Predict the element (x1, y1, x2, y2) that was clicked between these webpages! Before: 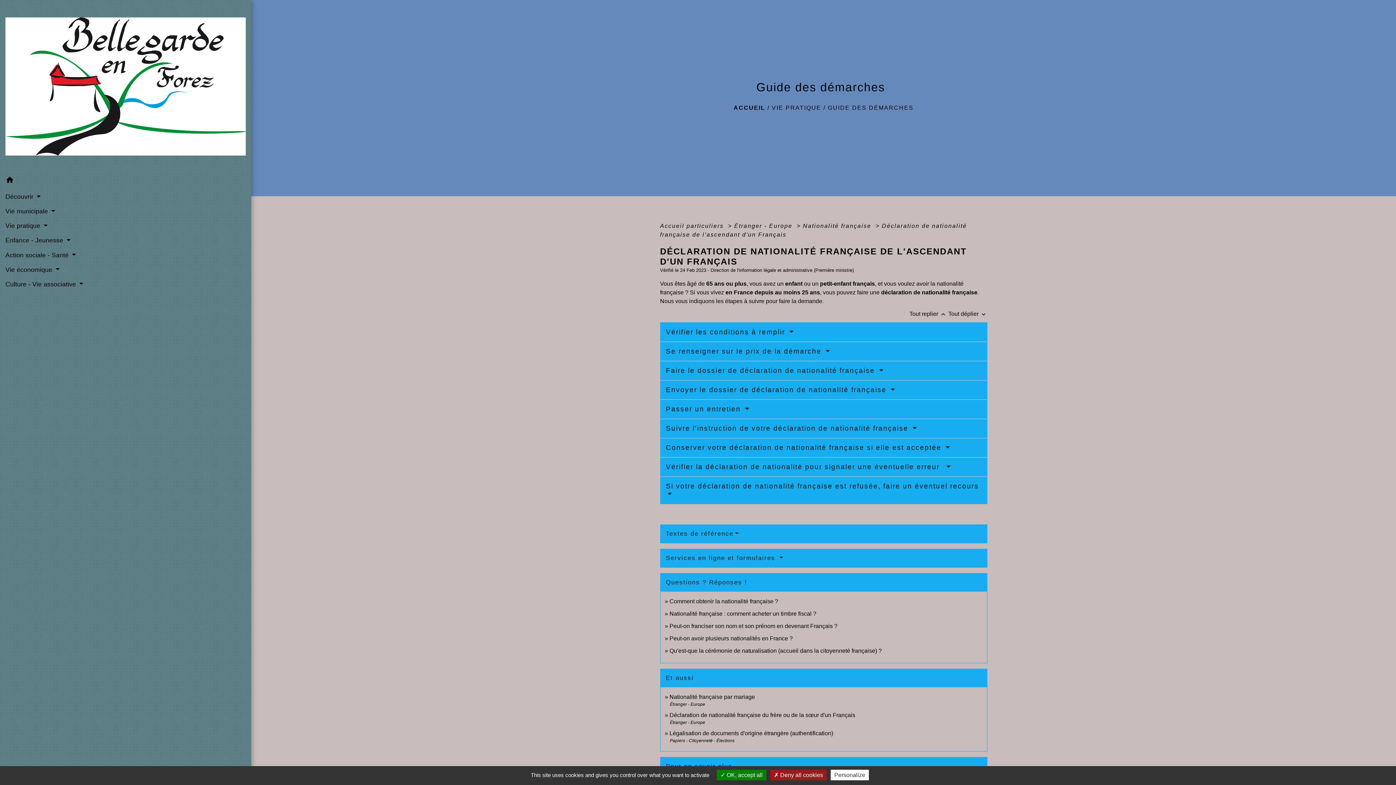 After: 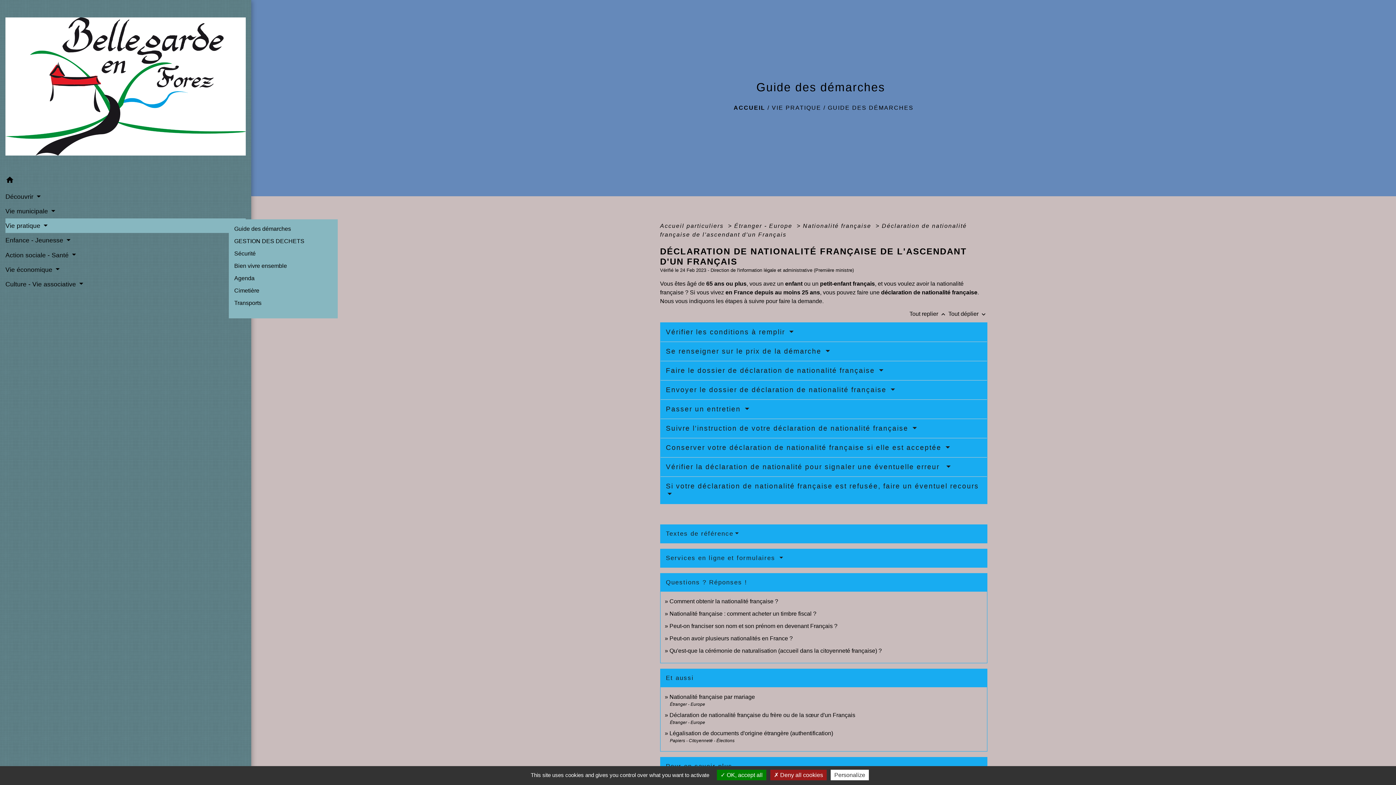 Action: label: Vie pratique  bbox: (5, 218, 245, 233)